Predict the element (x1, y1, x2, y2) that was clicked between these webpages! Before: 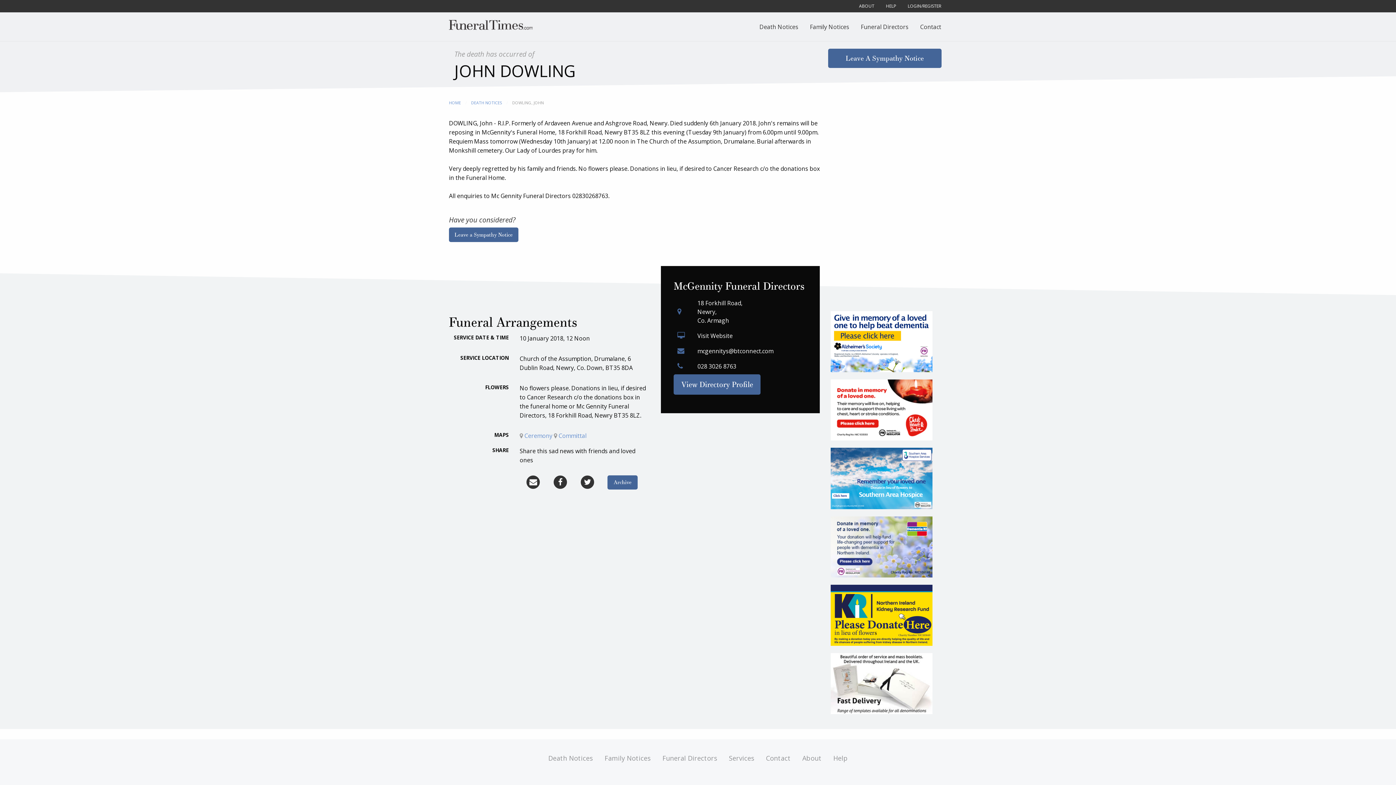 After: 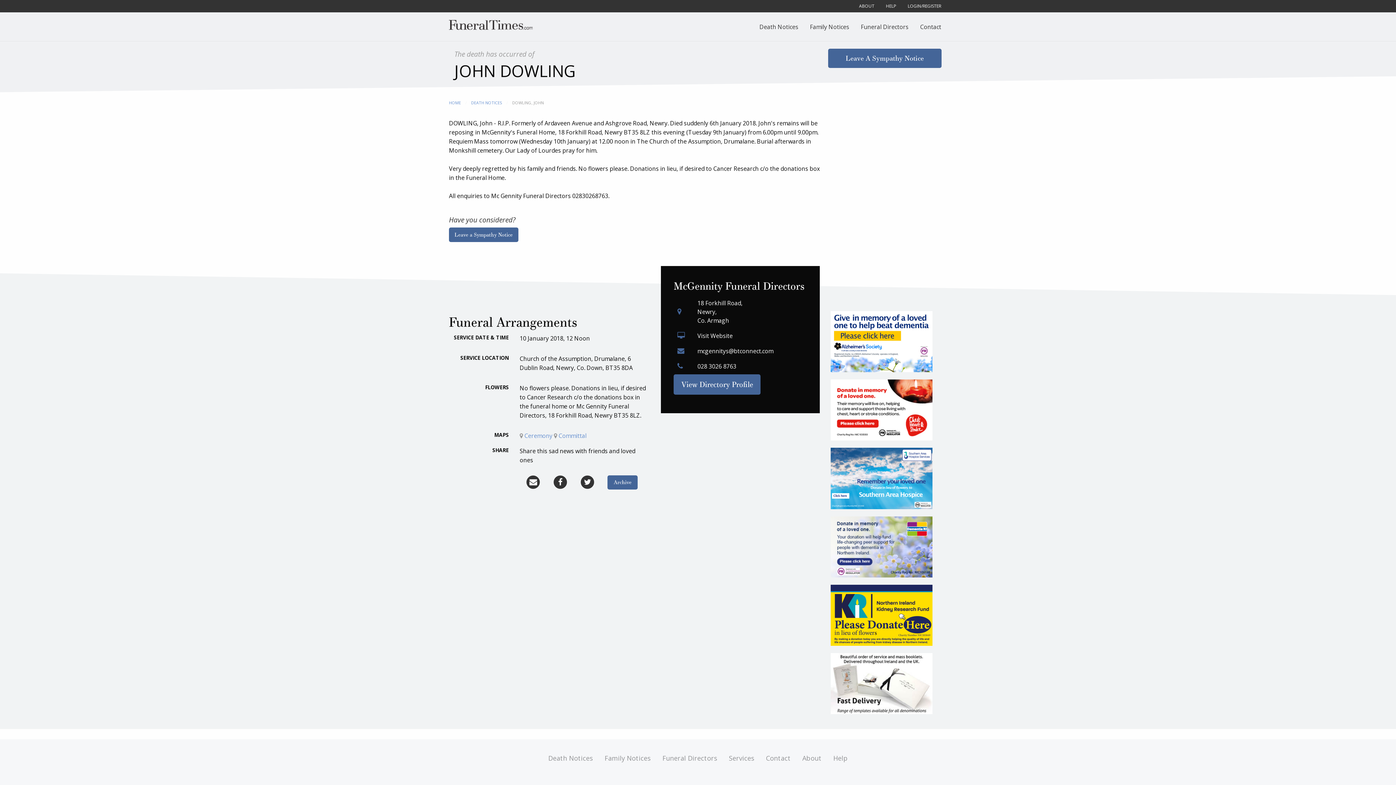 Action: label:  Ceremony  bbox: (519, 432, 553, 440)